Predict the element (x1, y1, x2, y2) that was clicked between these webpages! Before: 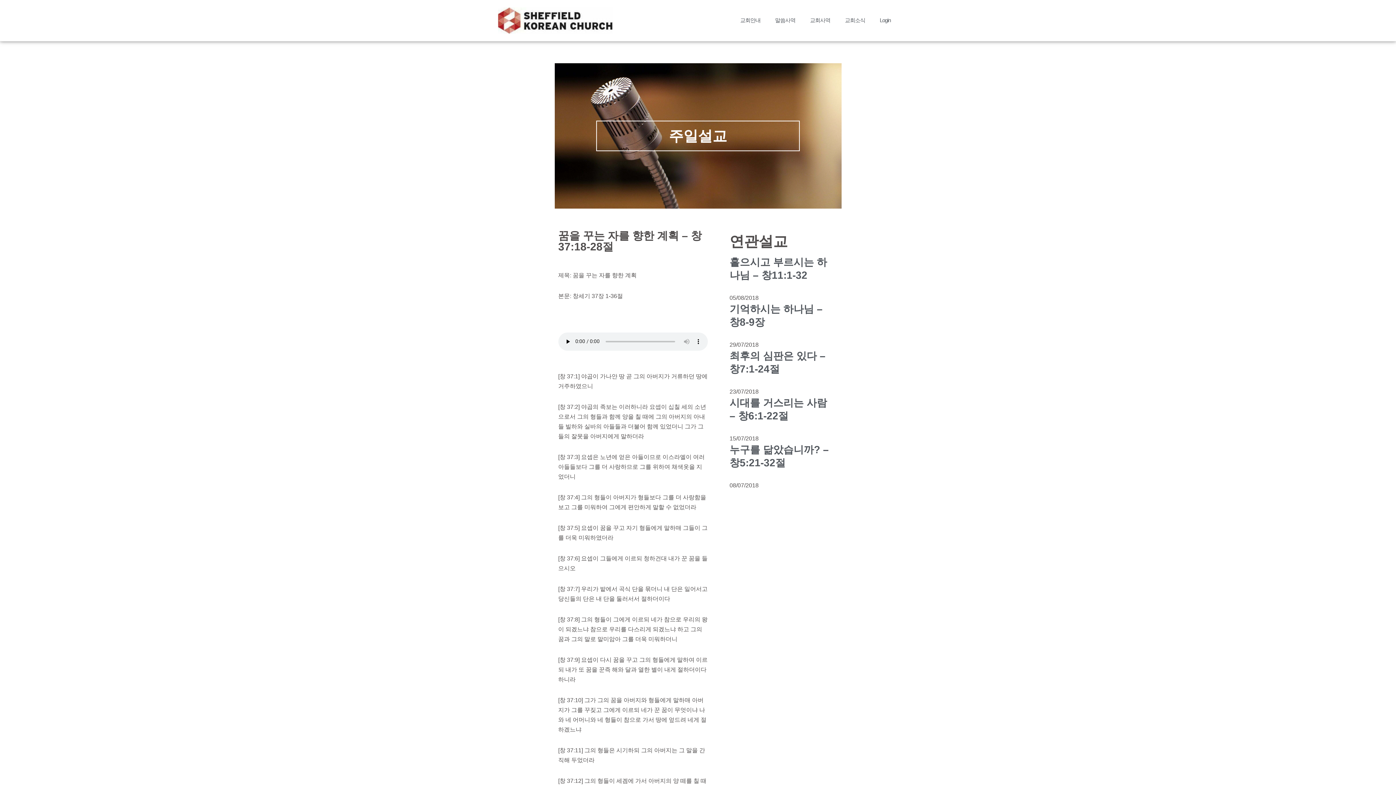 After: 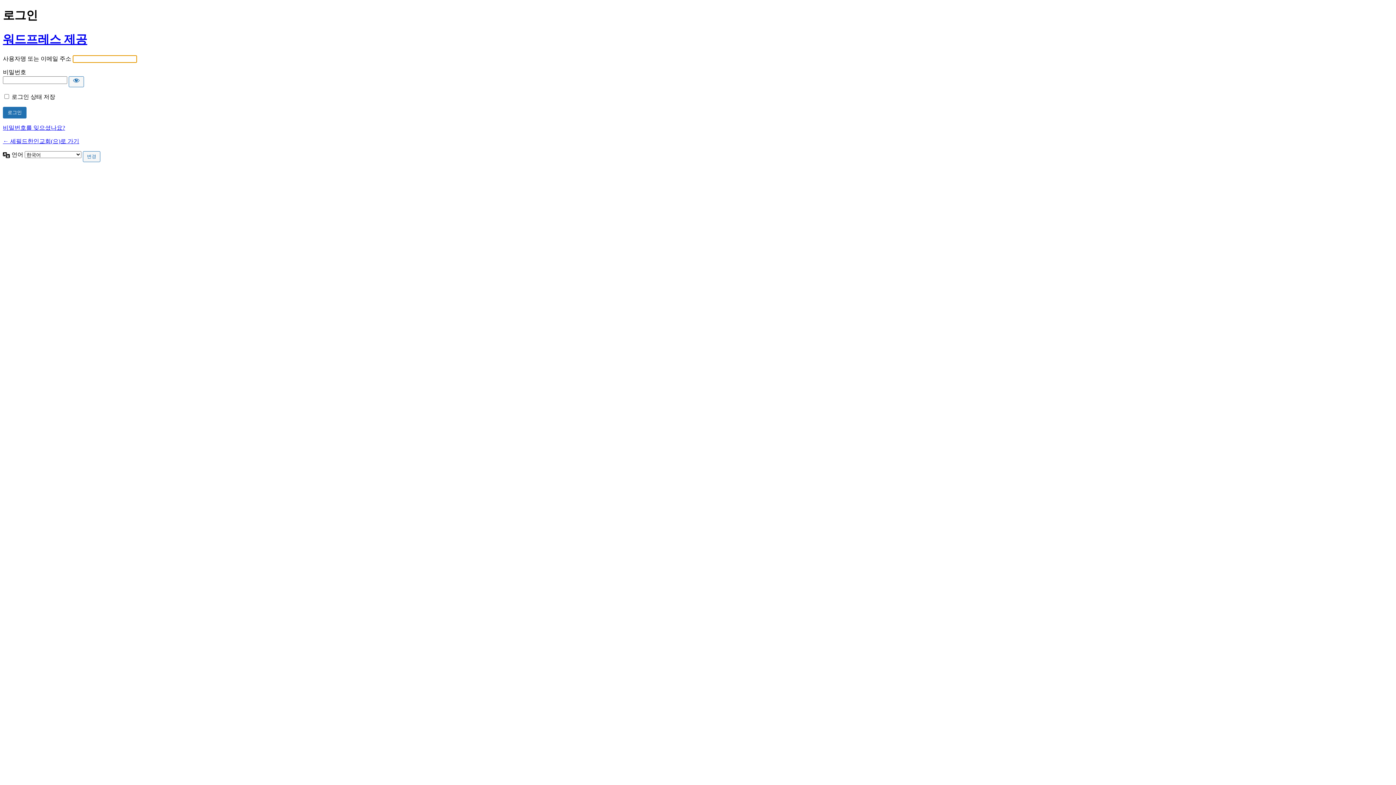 Action: label: Login bbox: (872, 12, 898, 28)